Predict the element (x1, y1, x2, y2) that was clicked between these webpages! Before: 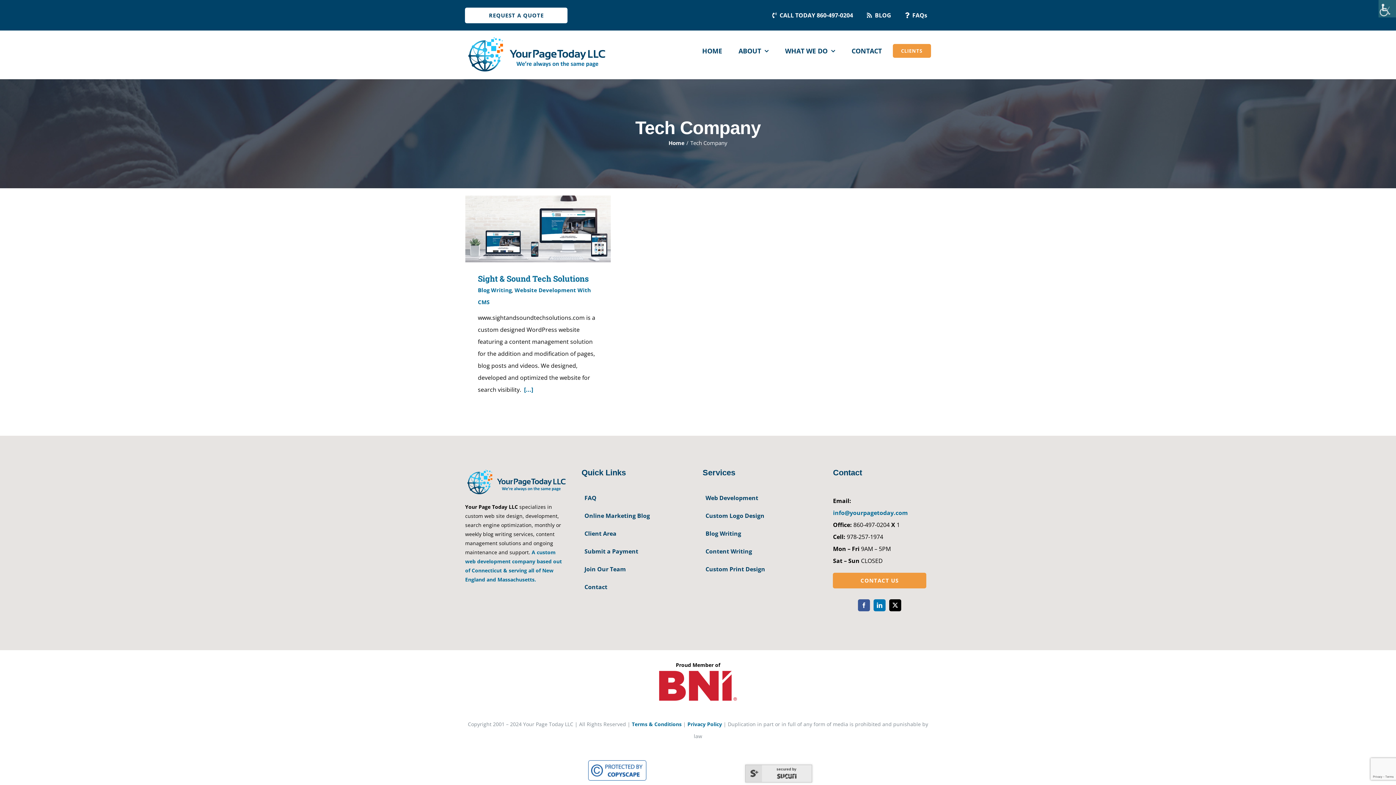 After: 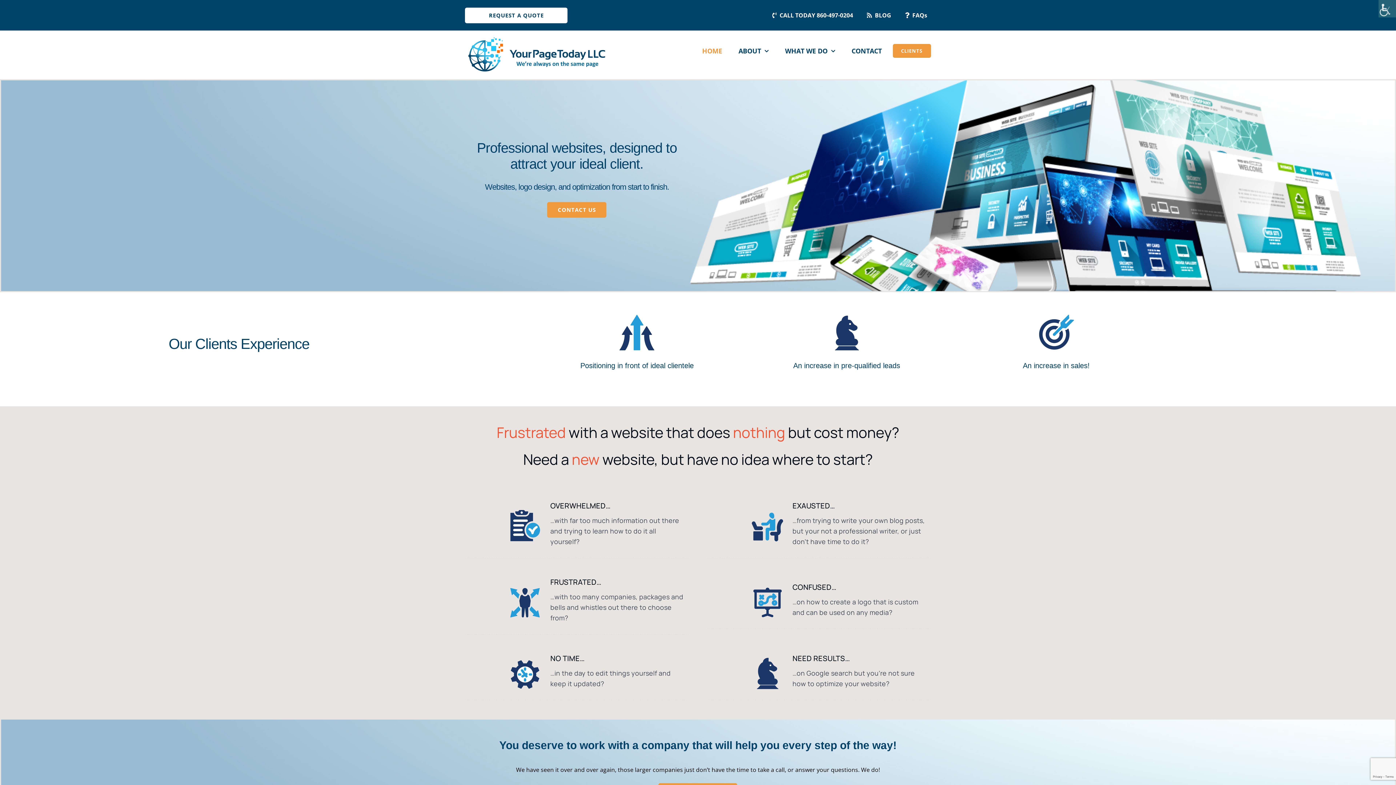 Action: label: YourPageToday bbox: (465, 33, 608, 41)